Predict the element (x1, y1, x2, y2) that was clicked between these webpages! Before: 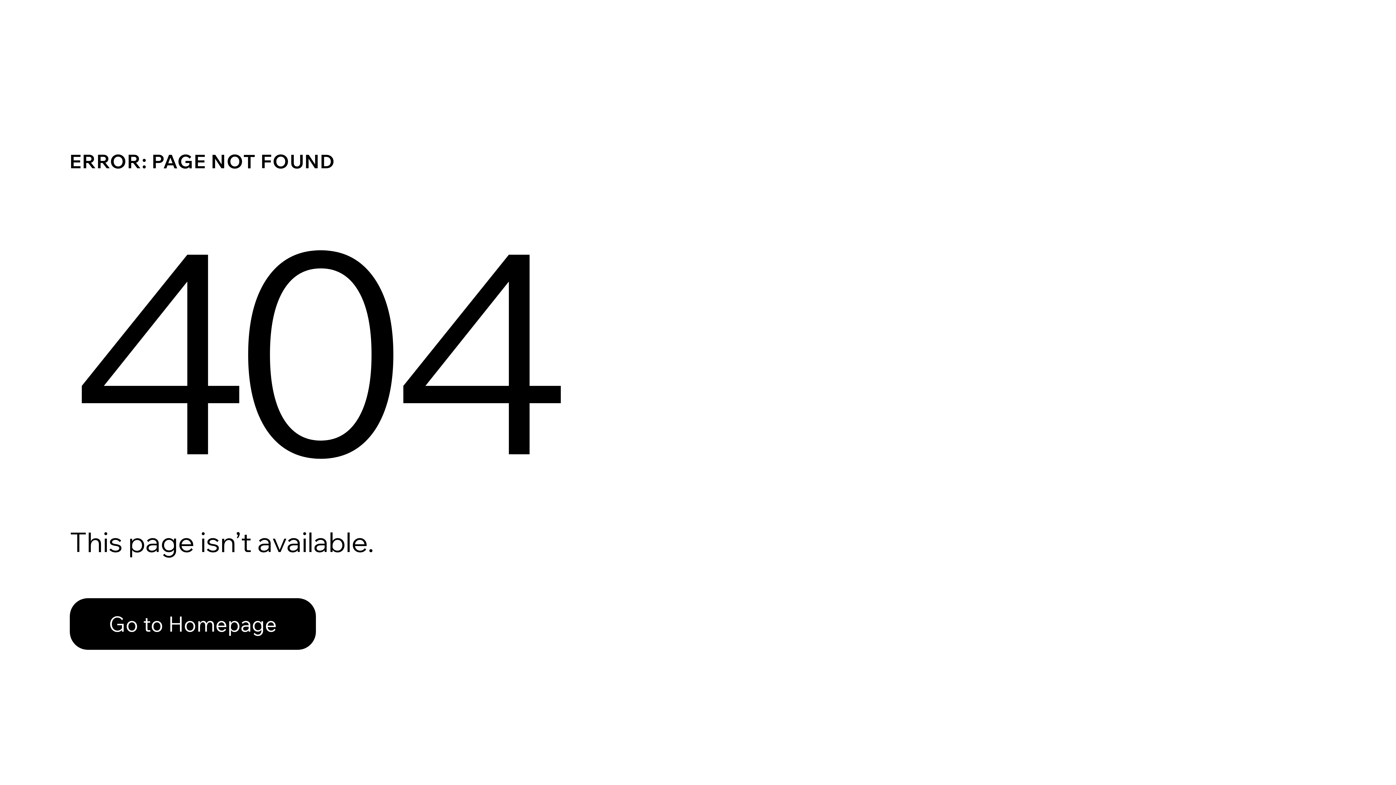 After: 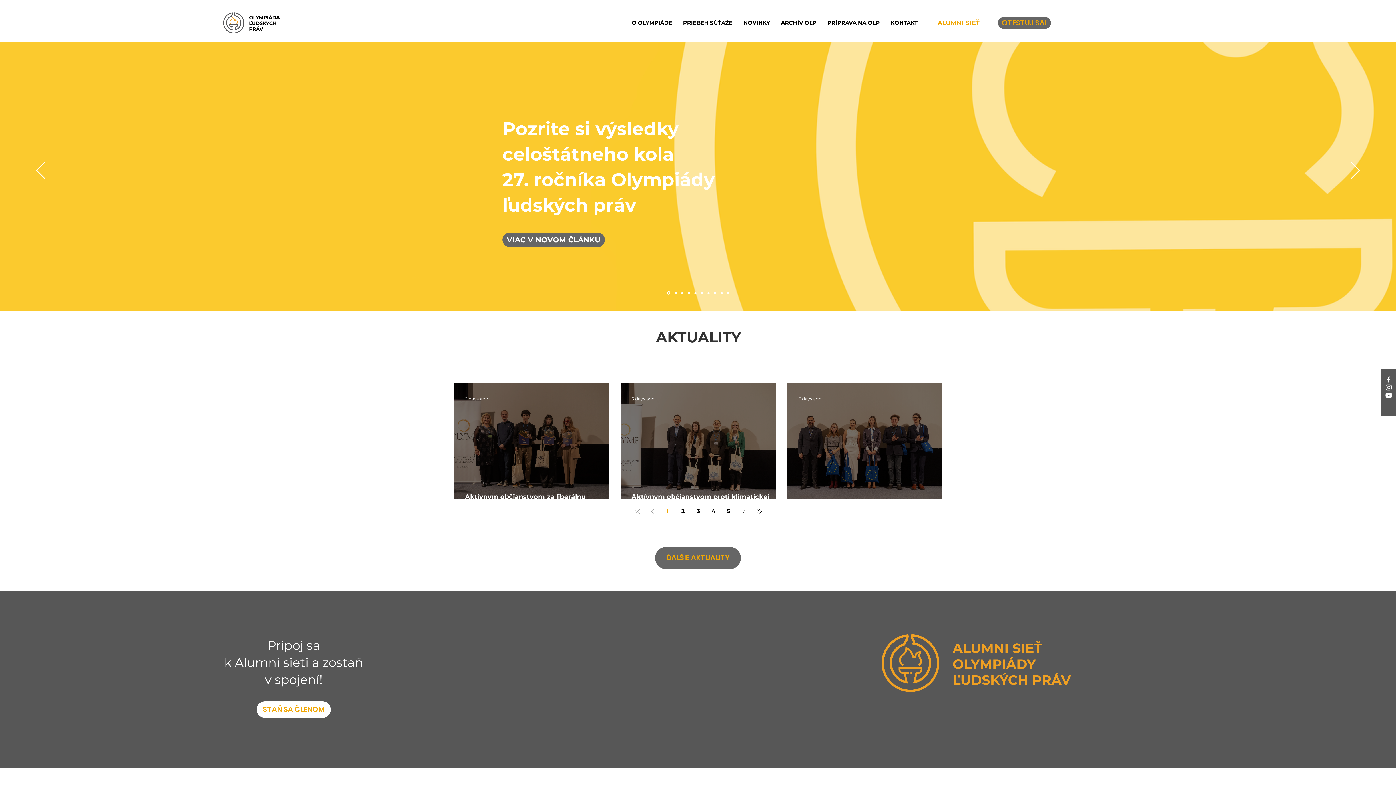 Action: label: Go to Homepage bbox: (69, 582, 768, 659)